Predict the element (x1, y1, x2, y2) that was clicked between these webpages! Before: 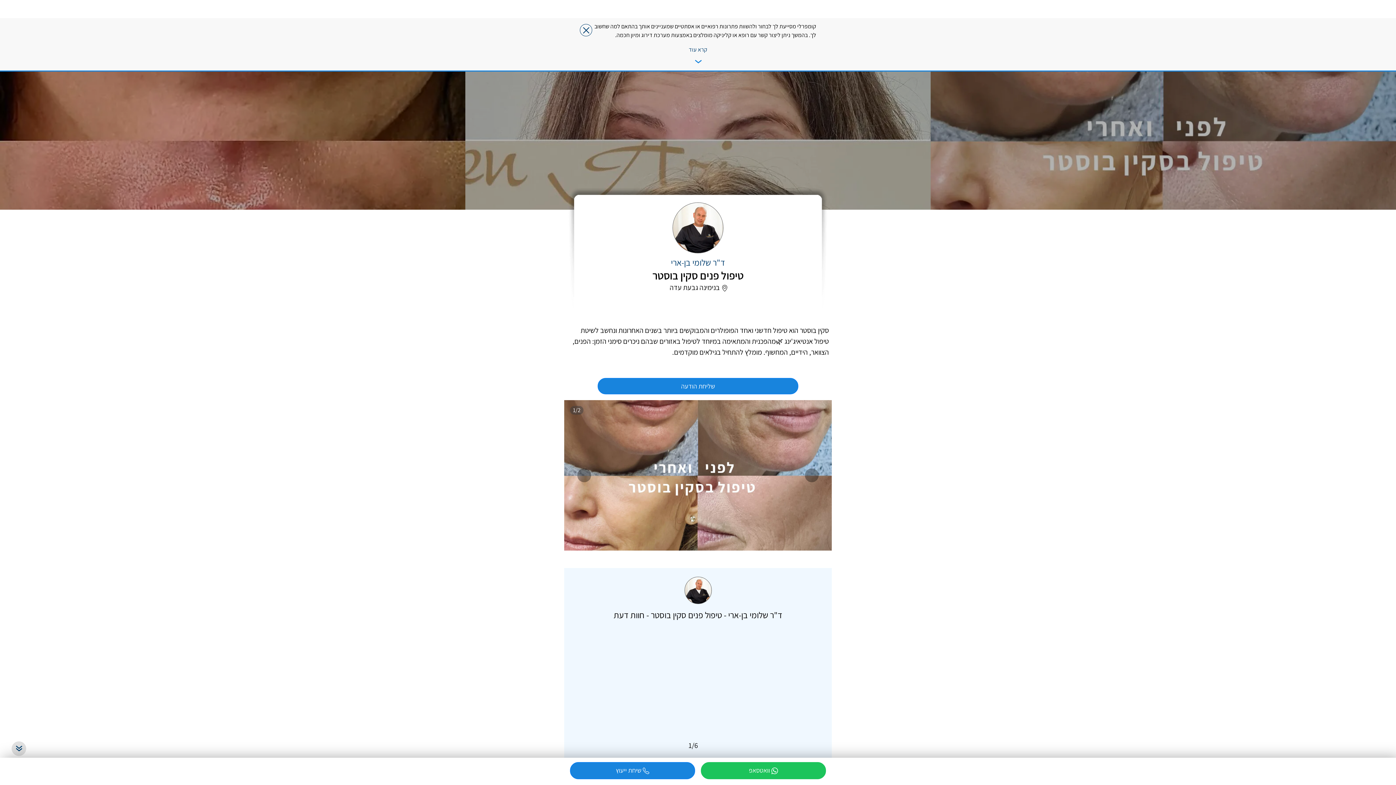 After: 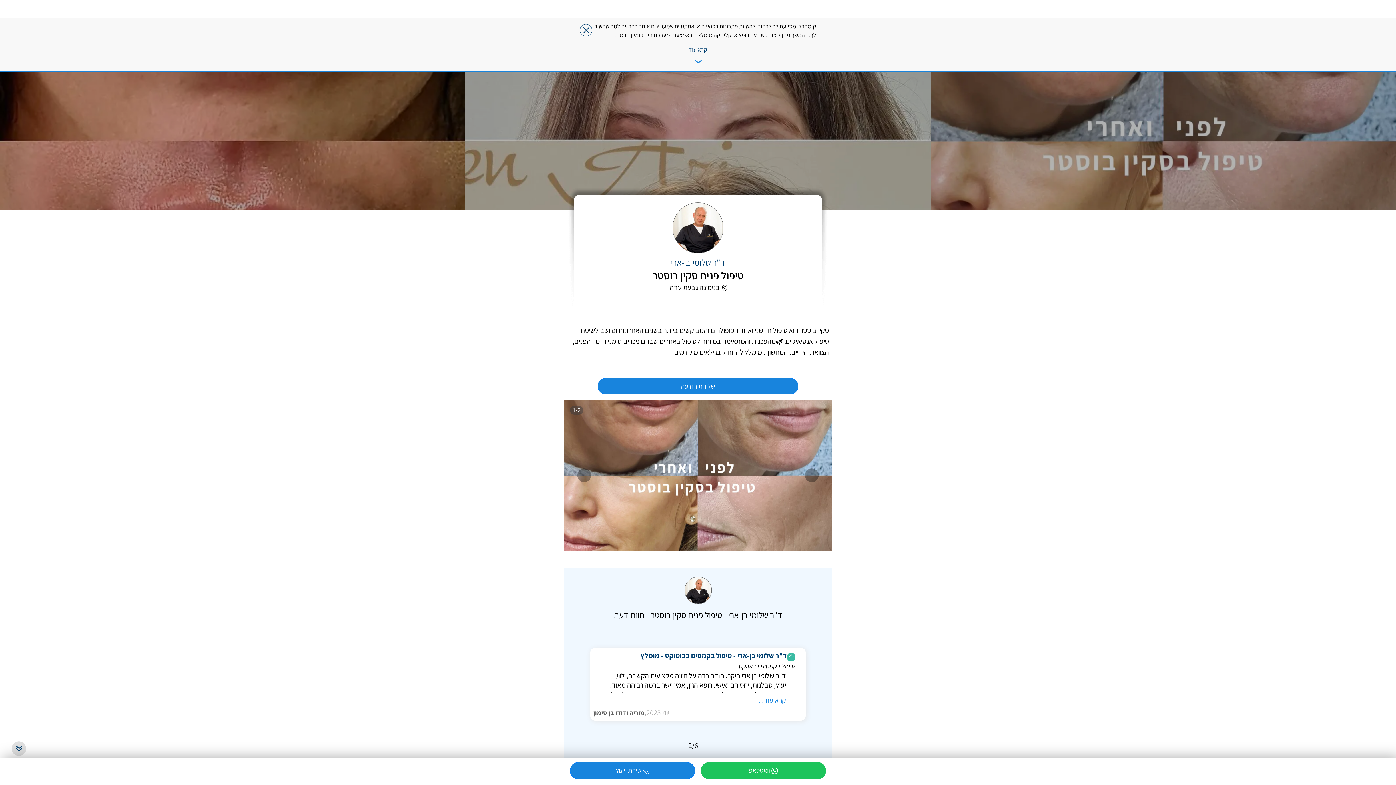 Action: label: Next bbox: (570, 684, 588, 702)